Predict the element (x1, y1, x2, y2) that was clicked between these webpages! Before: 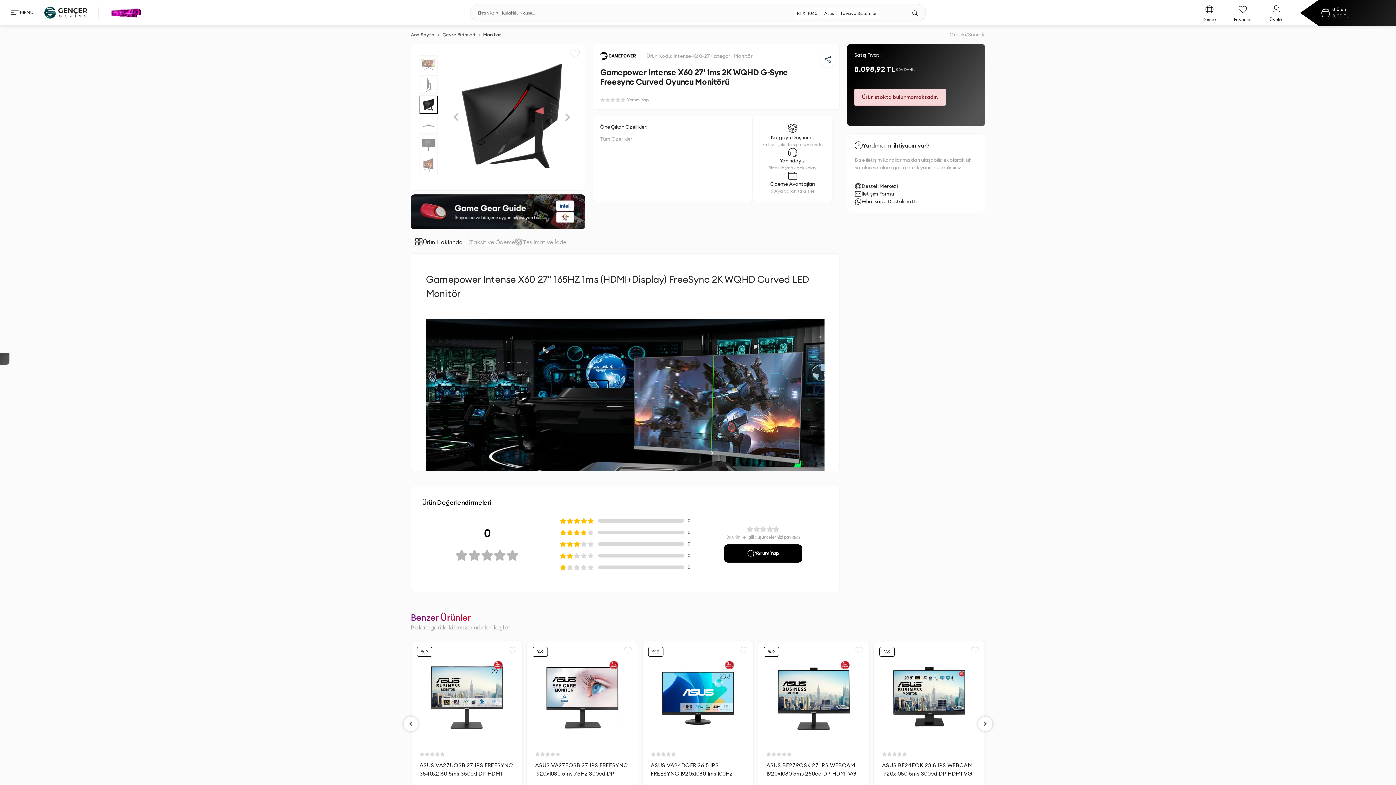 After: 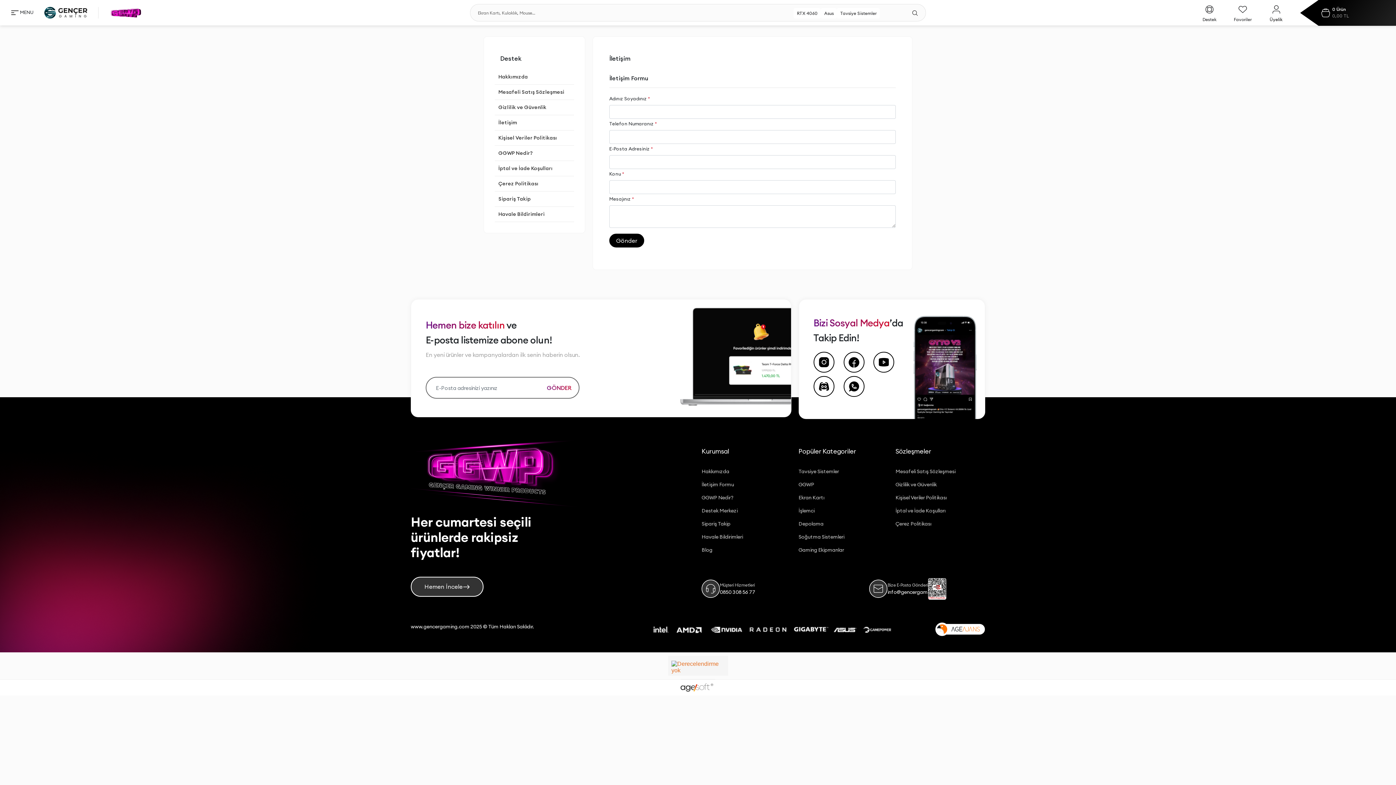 Action: bbox: (854, 190, 977, 197) label: İletişim Formu